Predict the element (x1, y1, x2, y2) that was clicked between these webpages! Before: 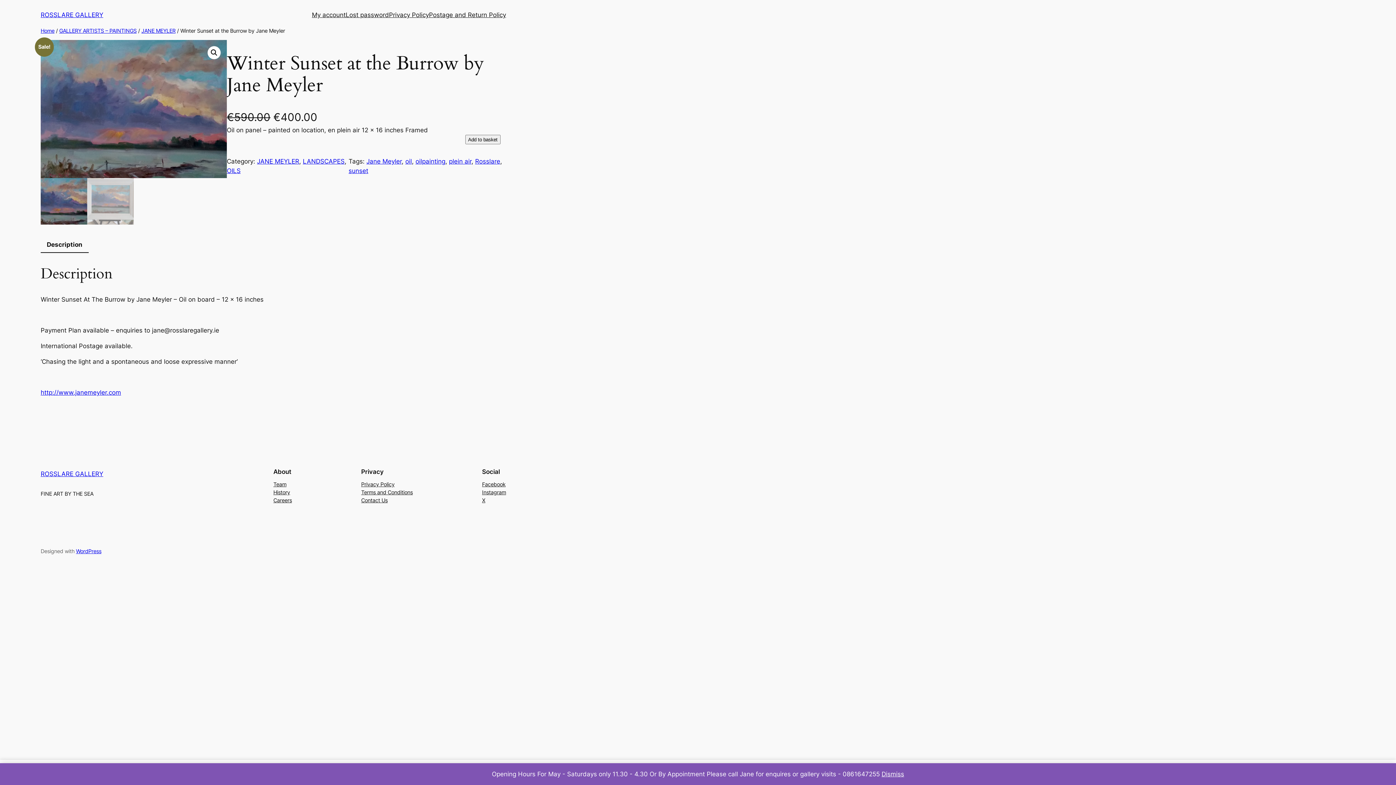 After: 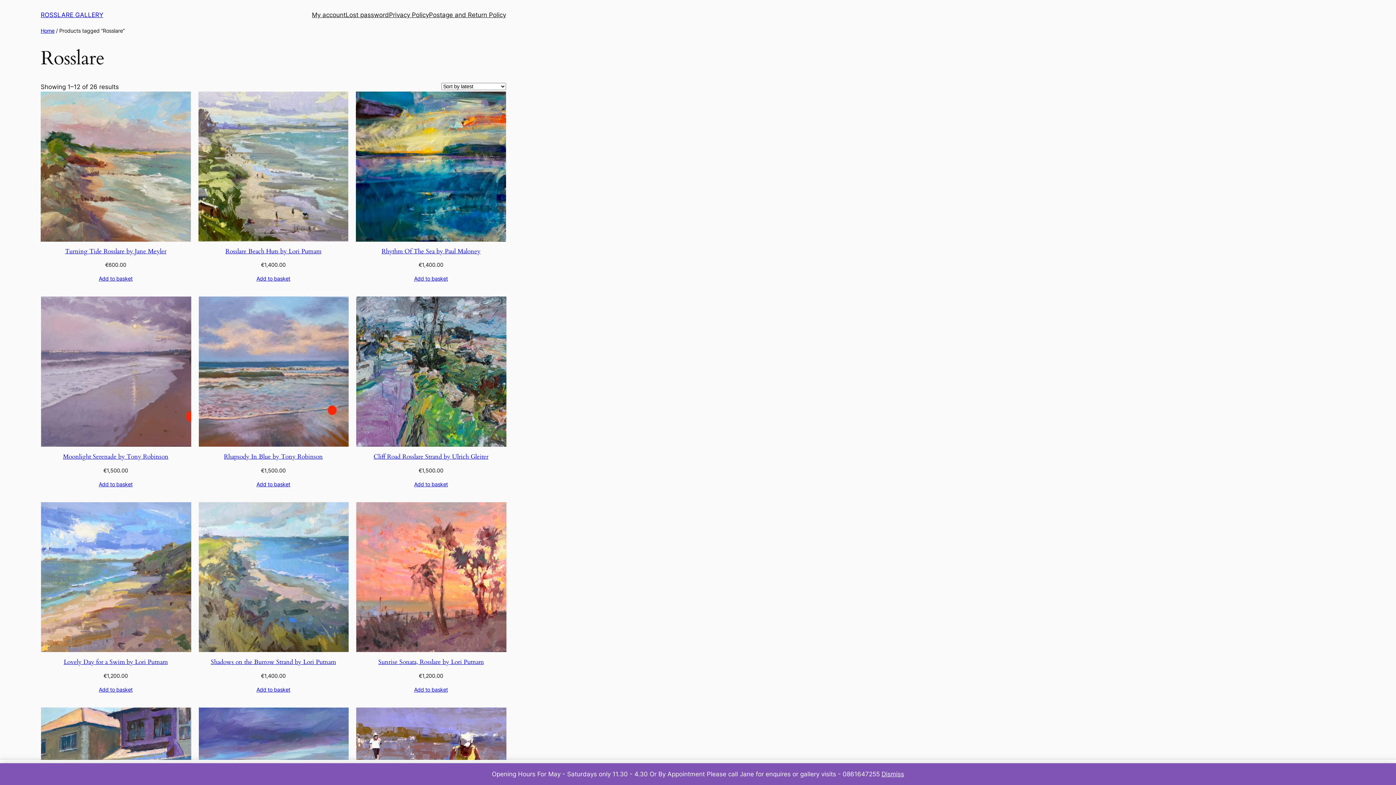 Action: bbox: (475, 157, 500, 165) label: Rosslare